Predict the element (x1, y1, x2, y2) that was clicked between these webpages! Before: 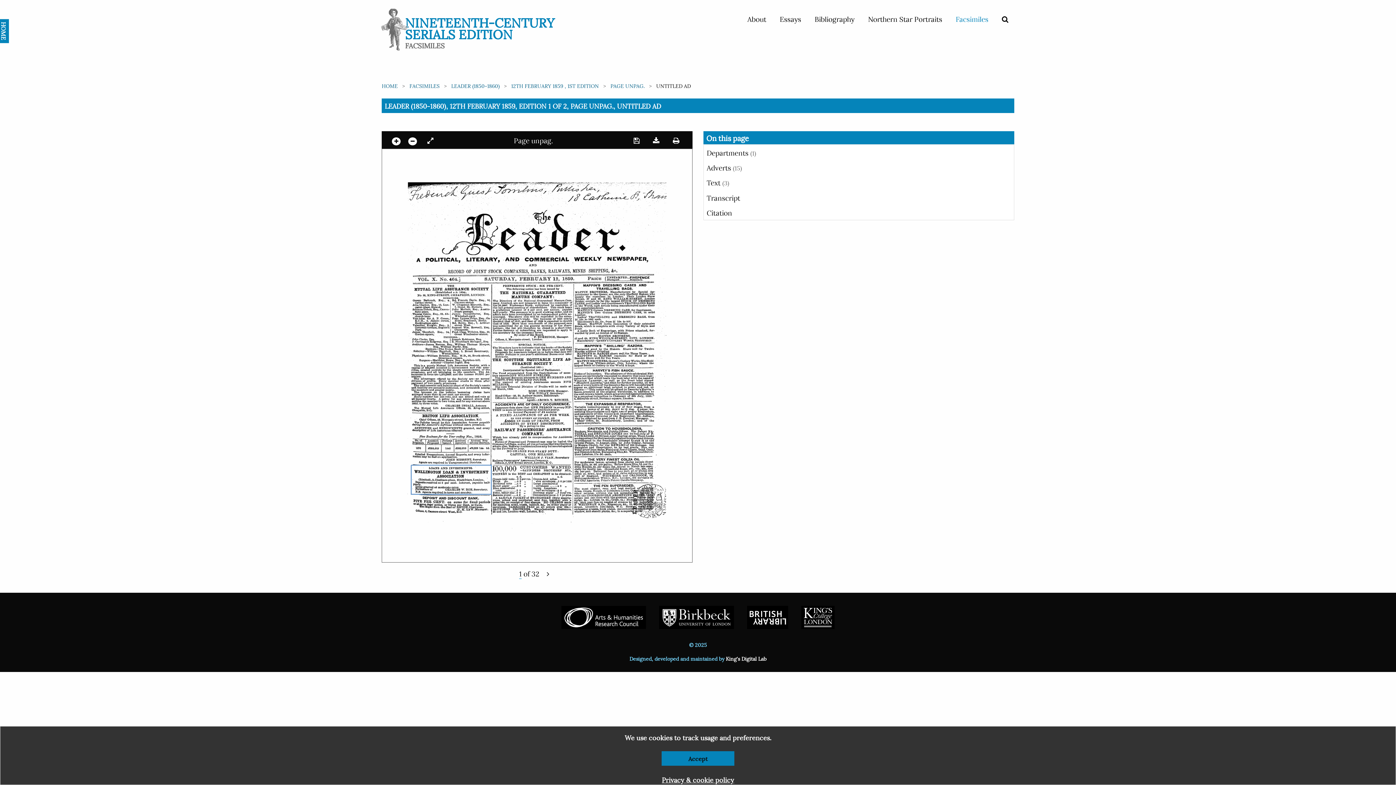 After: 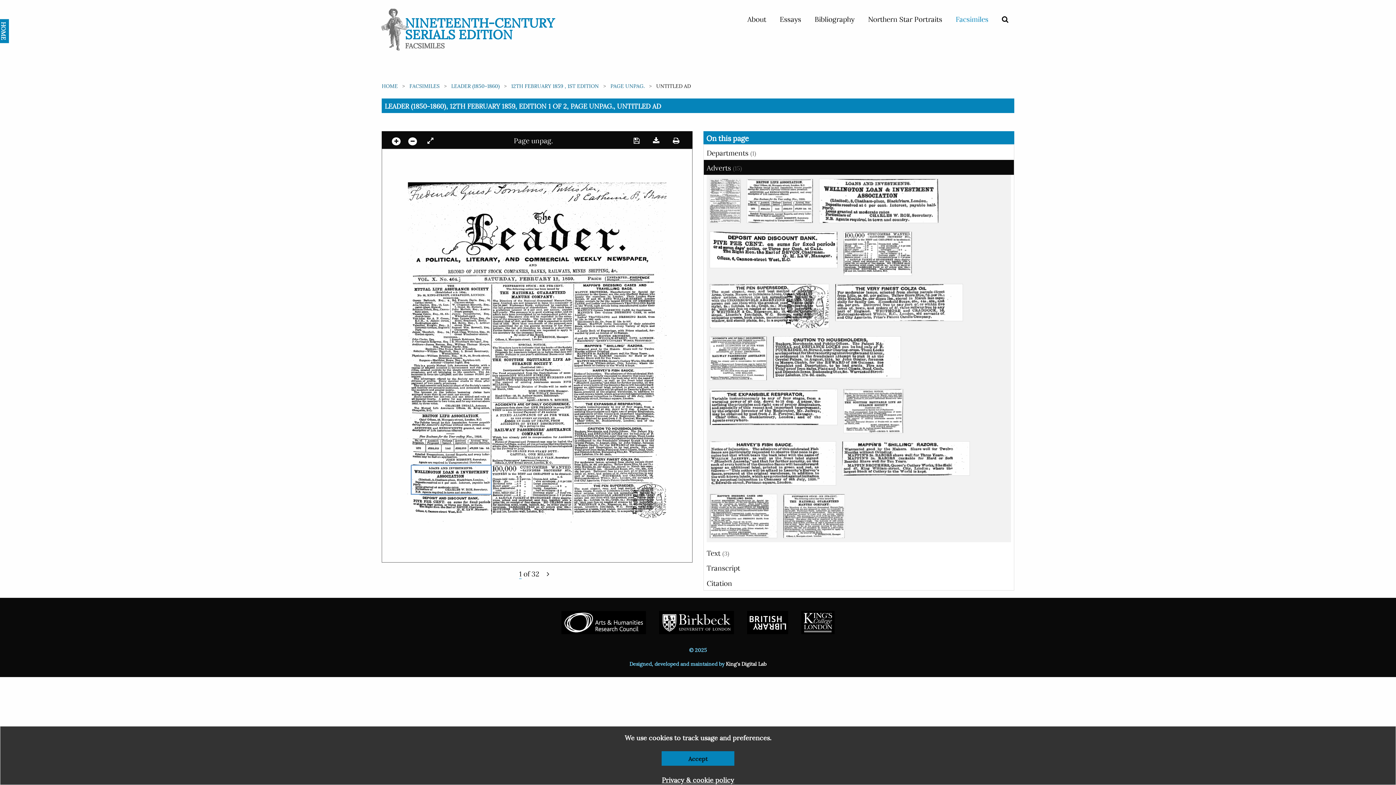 Action: label: Adverts (15) bbox: (704, 159, 1014, 174)